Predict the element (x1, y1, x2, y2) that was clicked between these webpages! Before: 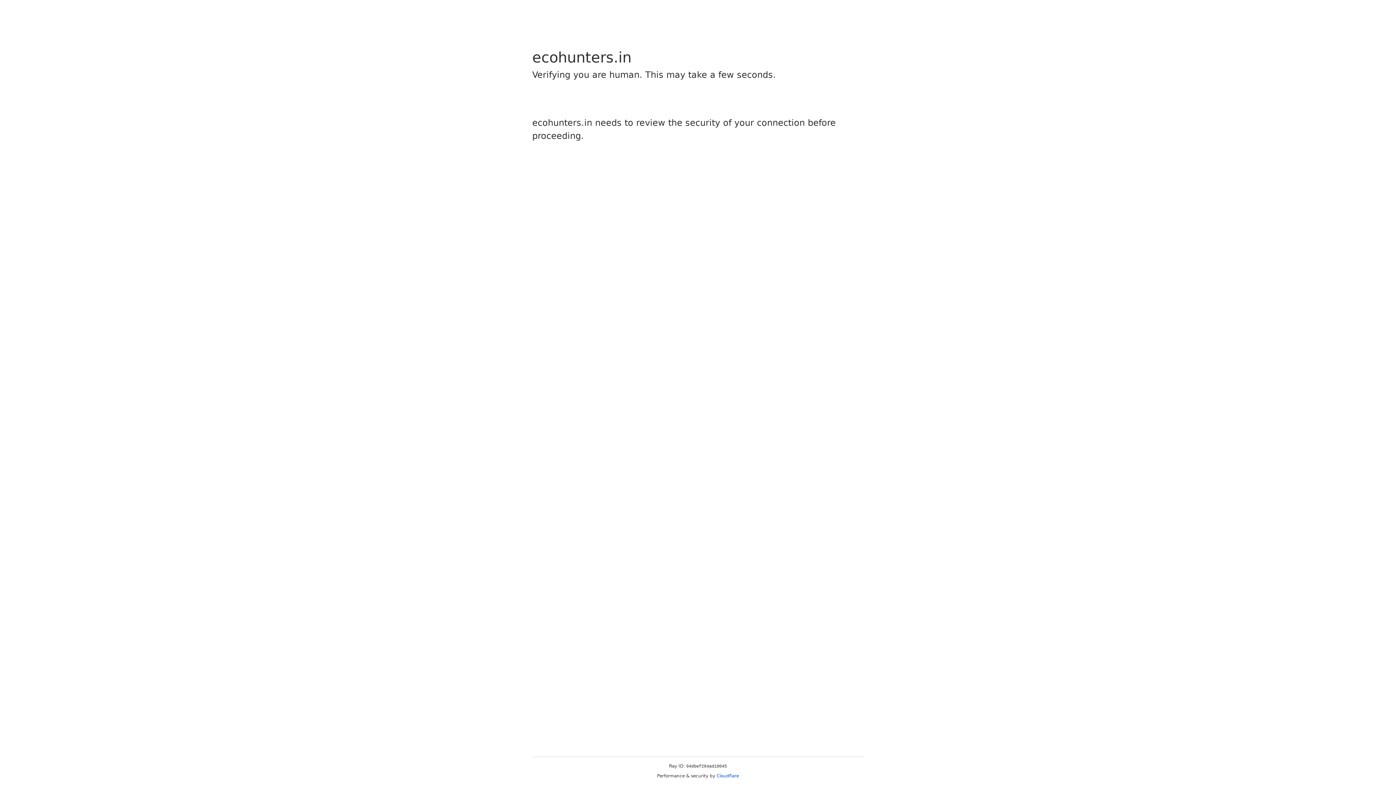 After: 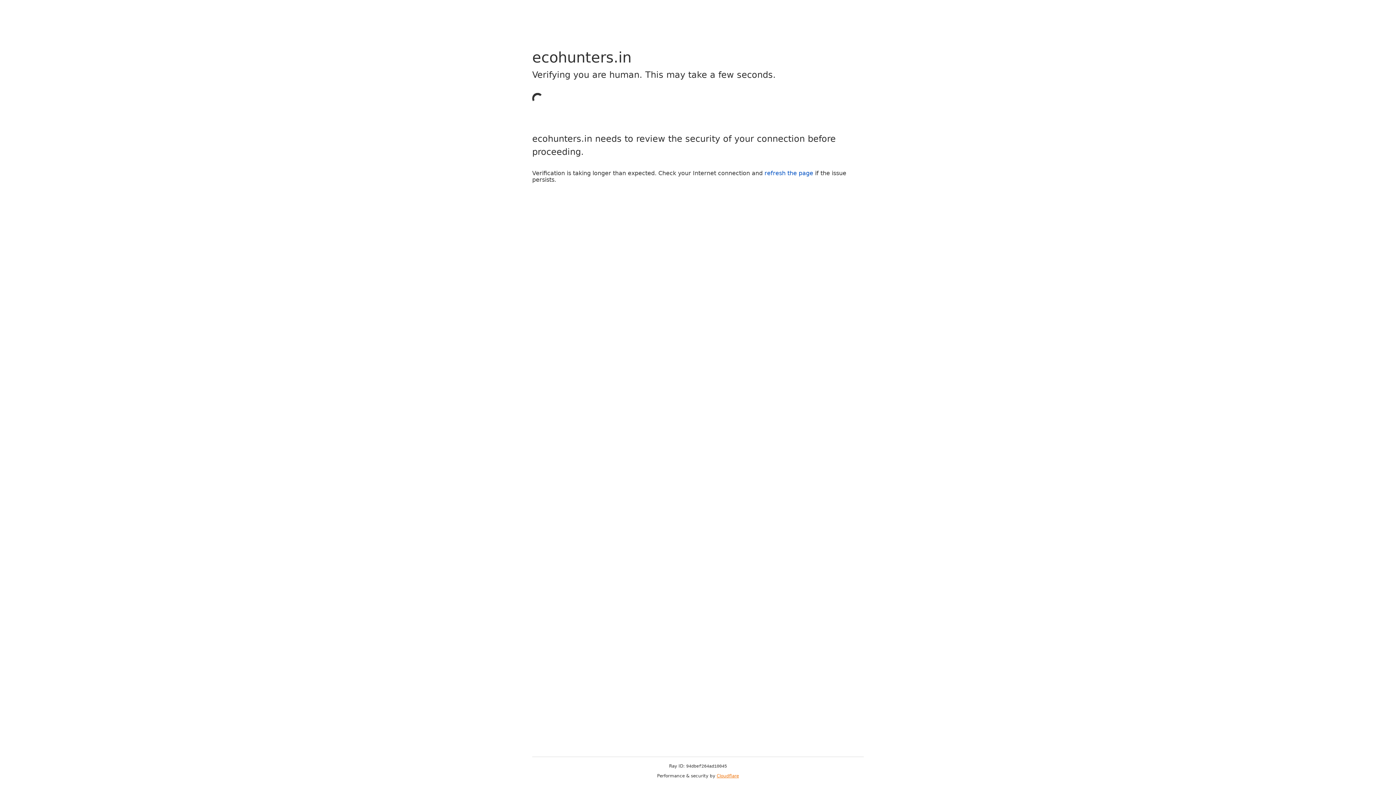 Action: bbox: (716, 773, 739, 778) label: Cloudflare